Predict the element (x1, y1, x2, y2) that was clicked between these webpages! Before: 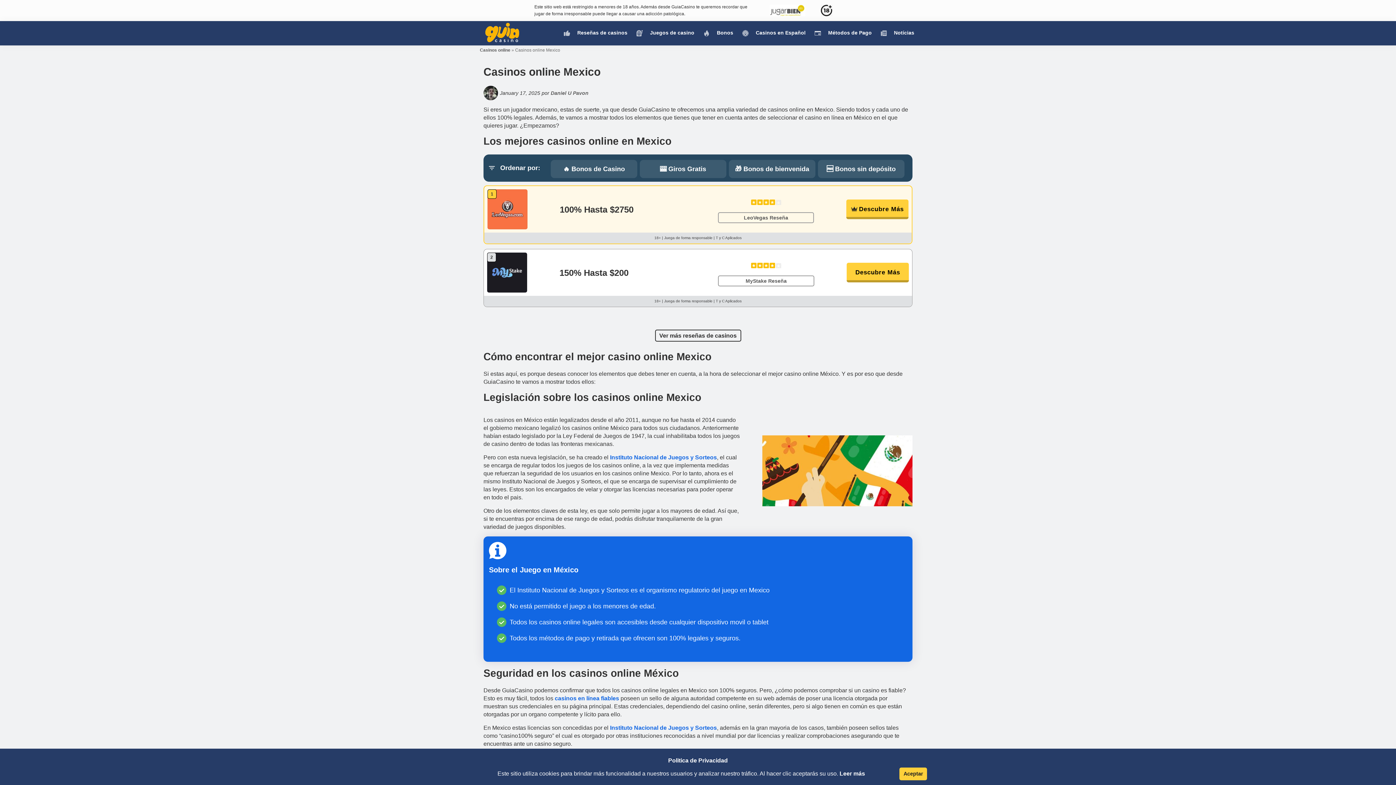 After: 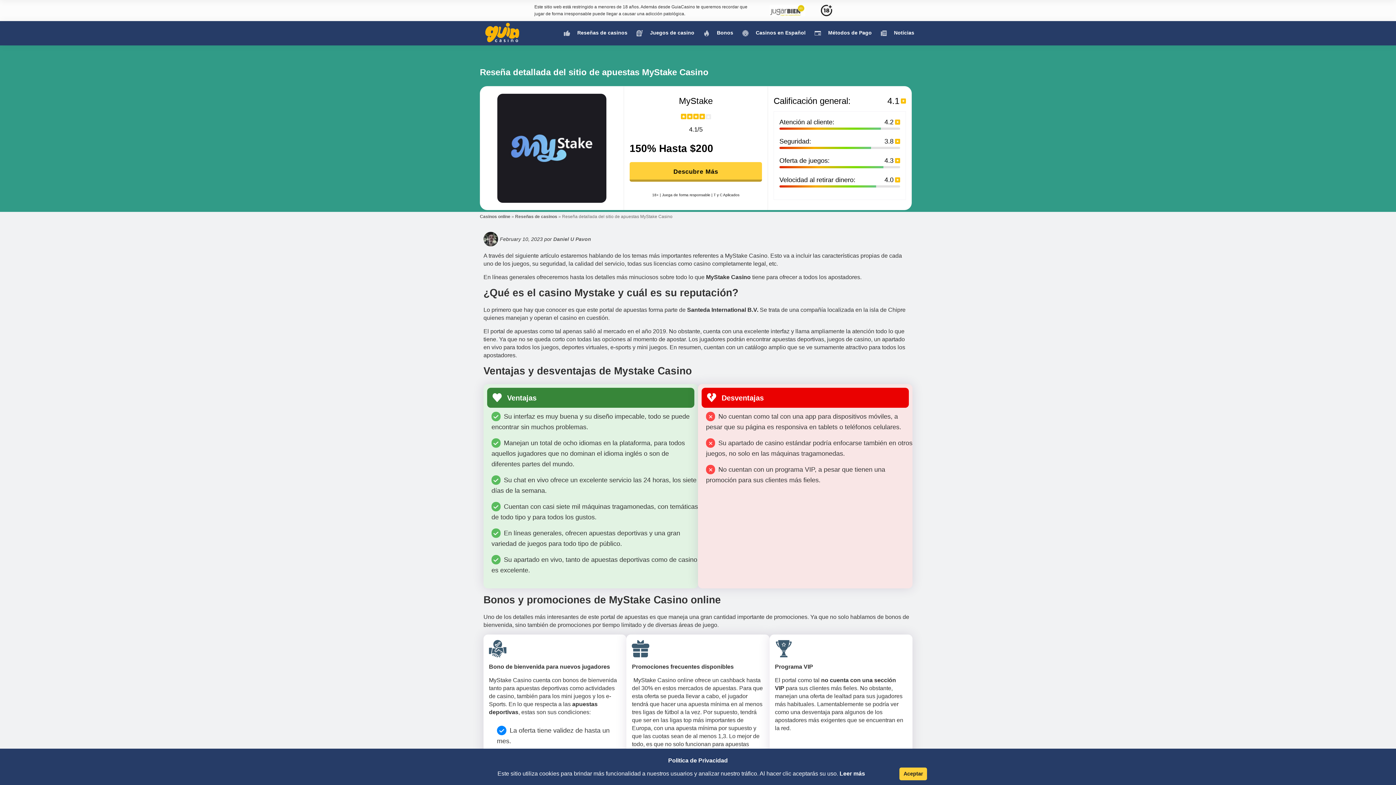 Action: bbox: (718, 275, 814, 286) label: MyStake Reseña